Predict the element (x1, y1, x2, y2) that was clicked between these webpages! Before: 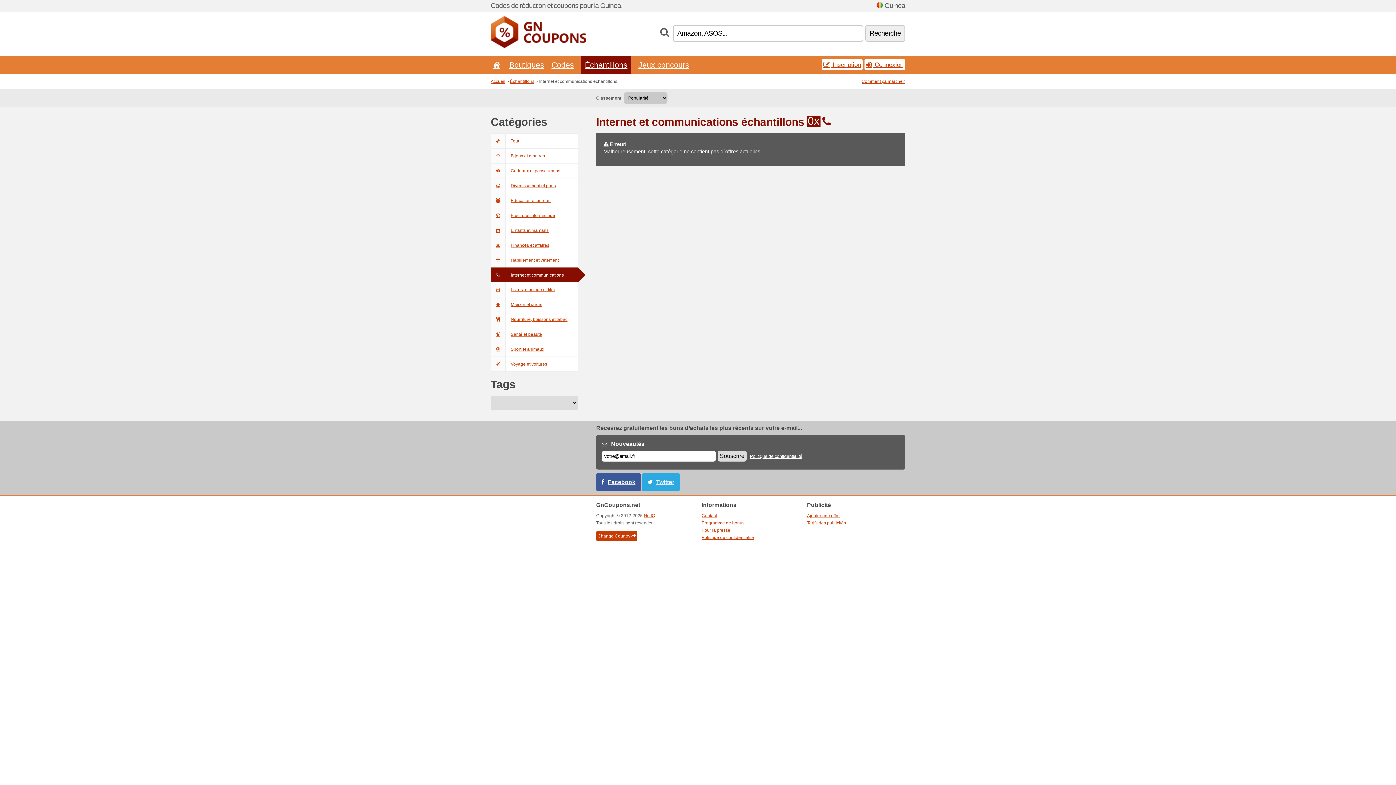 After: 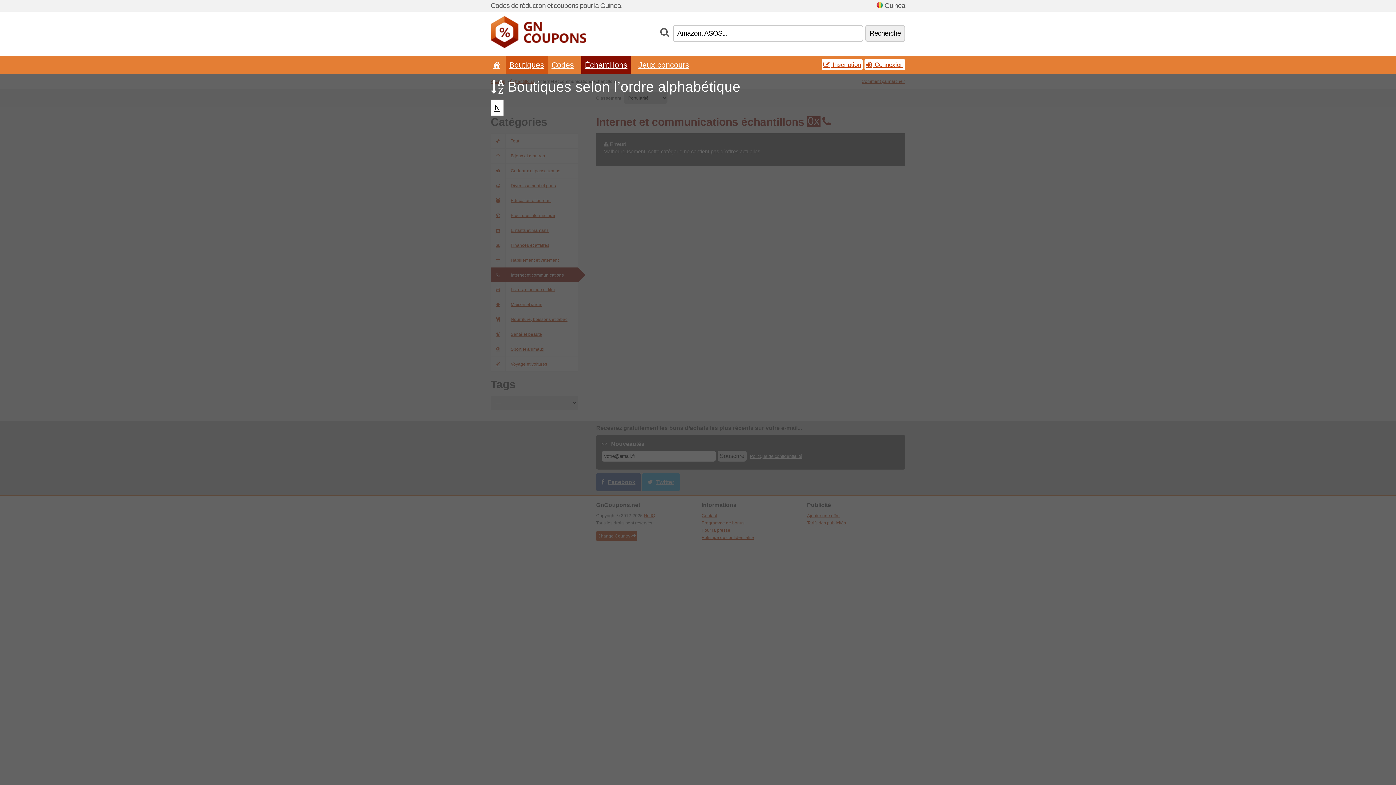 Action: bbox: (509, 60, 544, 69) label: Boutiques